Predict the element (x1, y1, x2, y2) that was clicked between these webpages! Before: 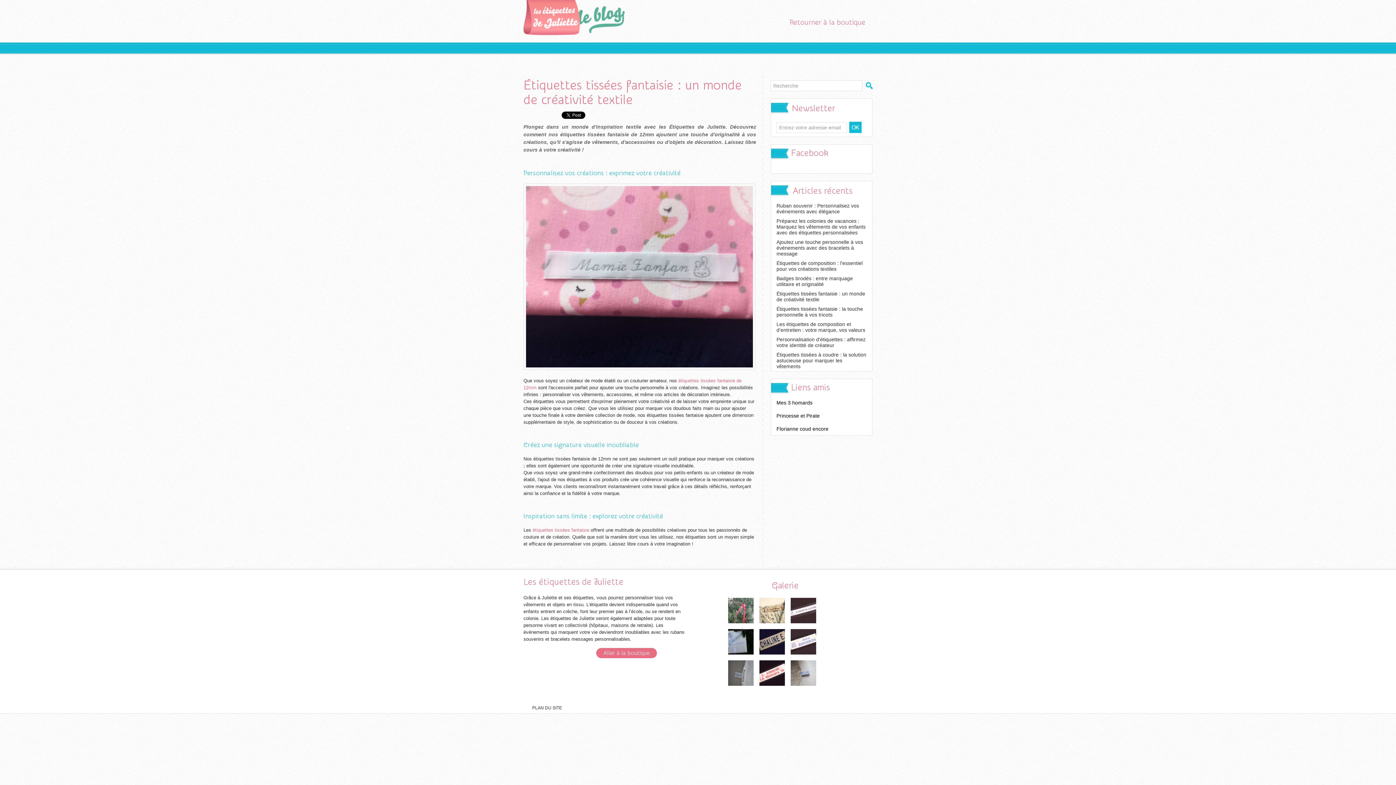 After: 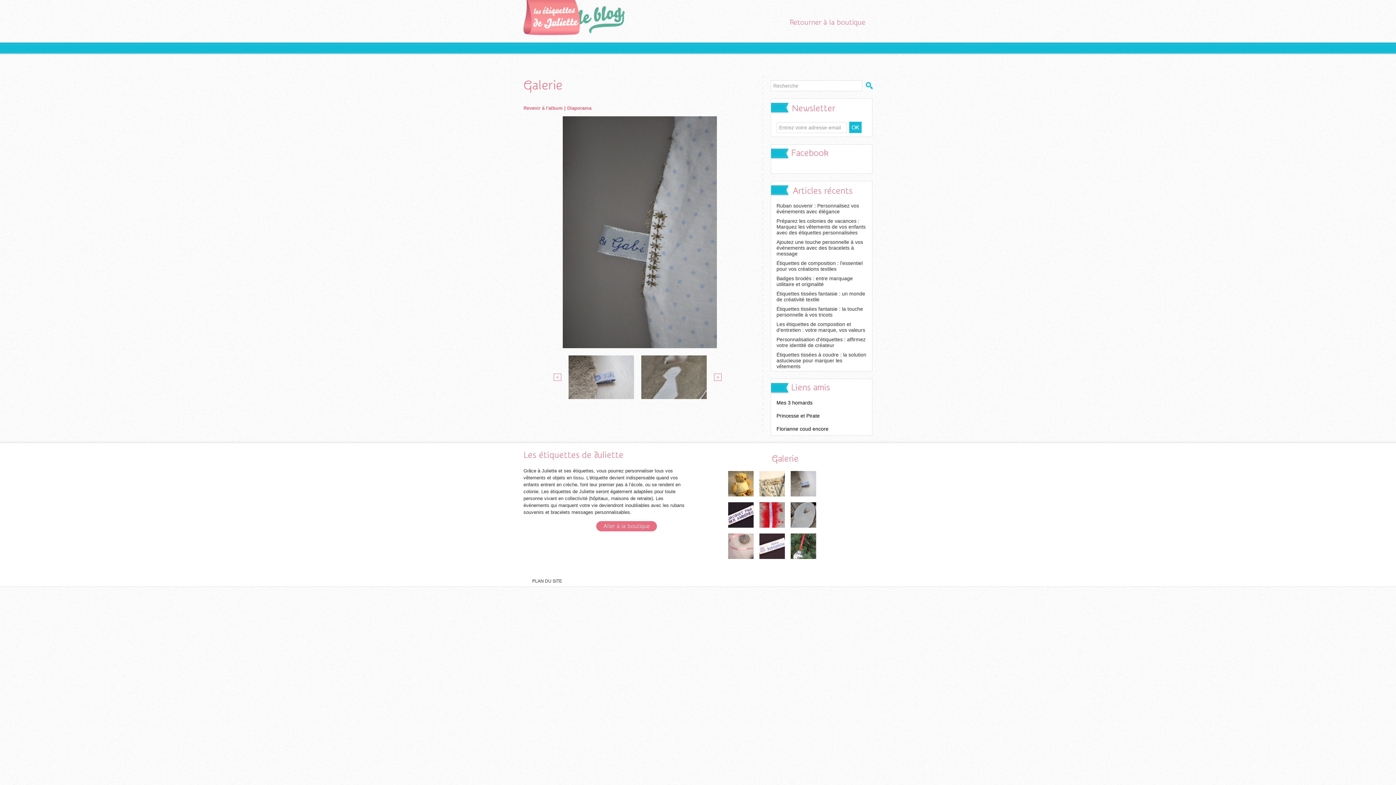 Action: bbox: (728, 660, 753, 665)